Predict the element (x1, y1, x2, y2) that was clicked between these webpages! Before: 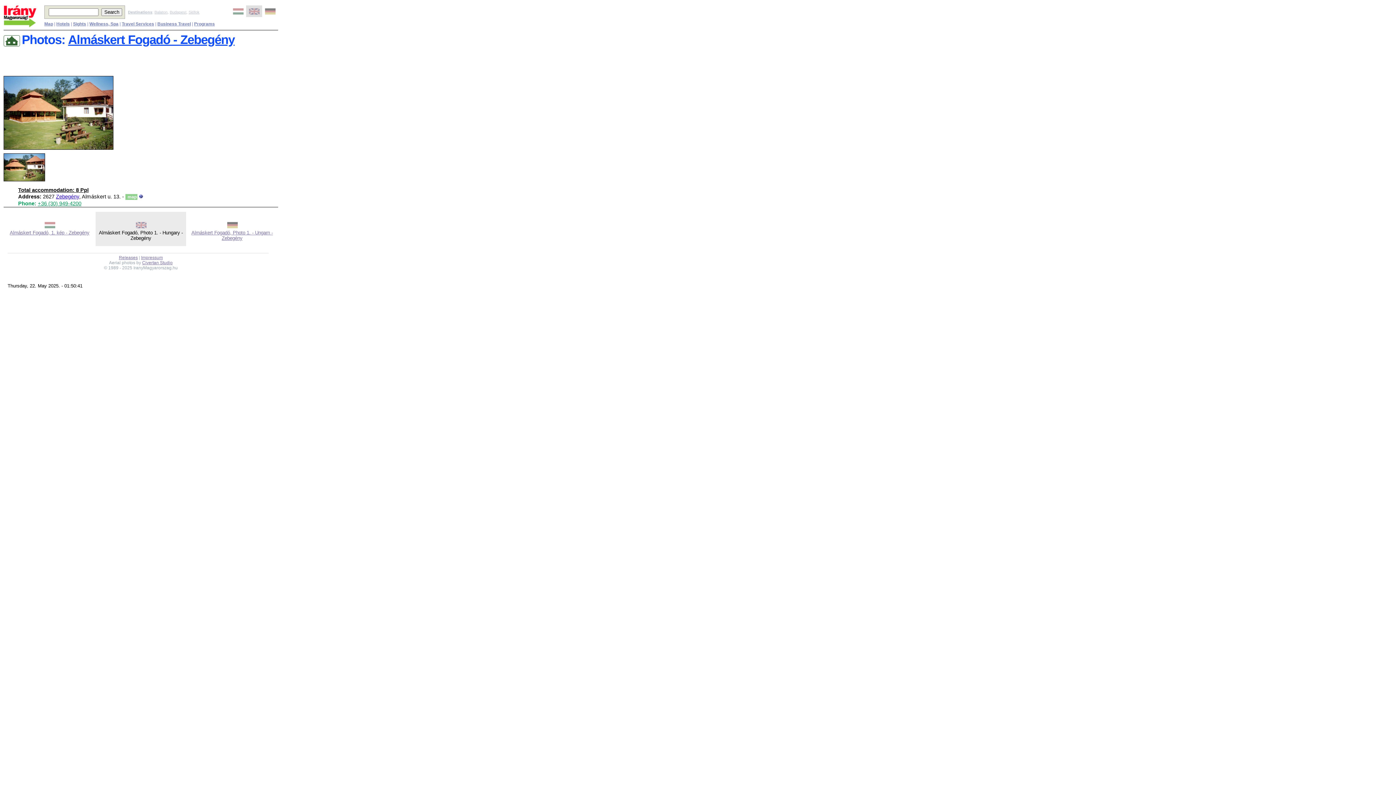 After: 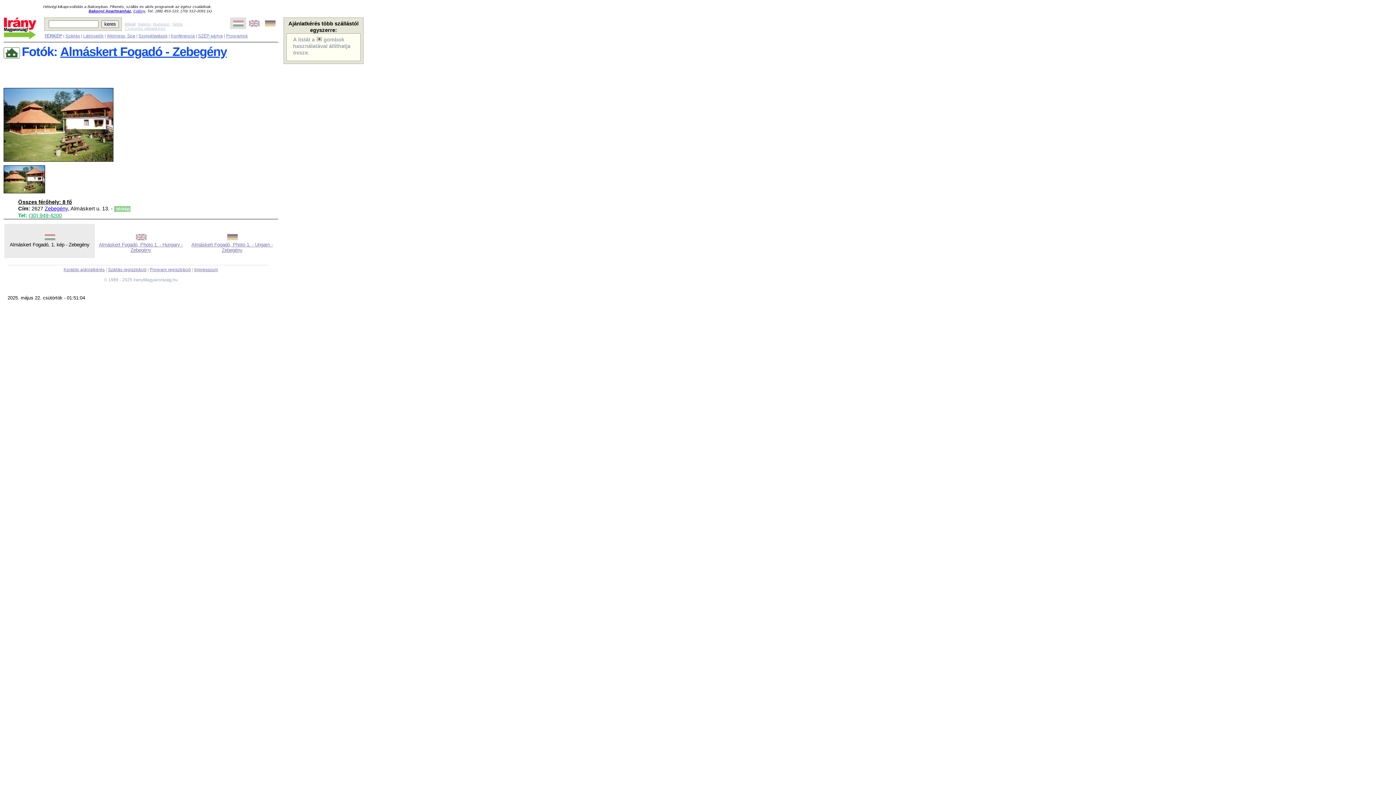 Action: bbox: (232, 9, 243, 15)